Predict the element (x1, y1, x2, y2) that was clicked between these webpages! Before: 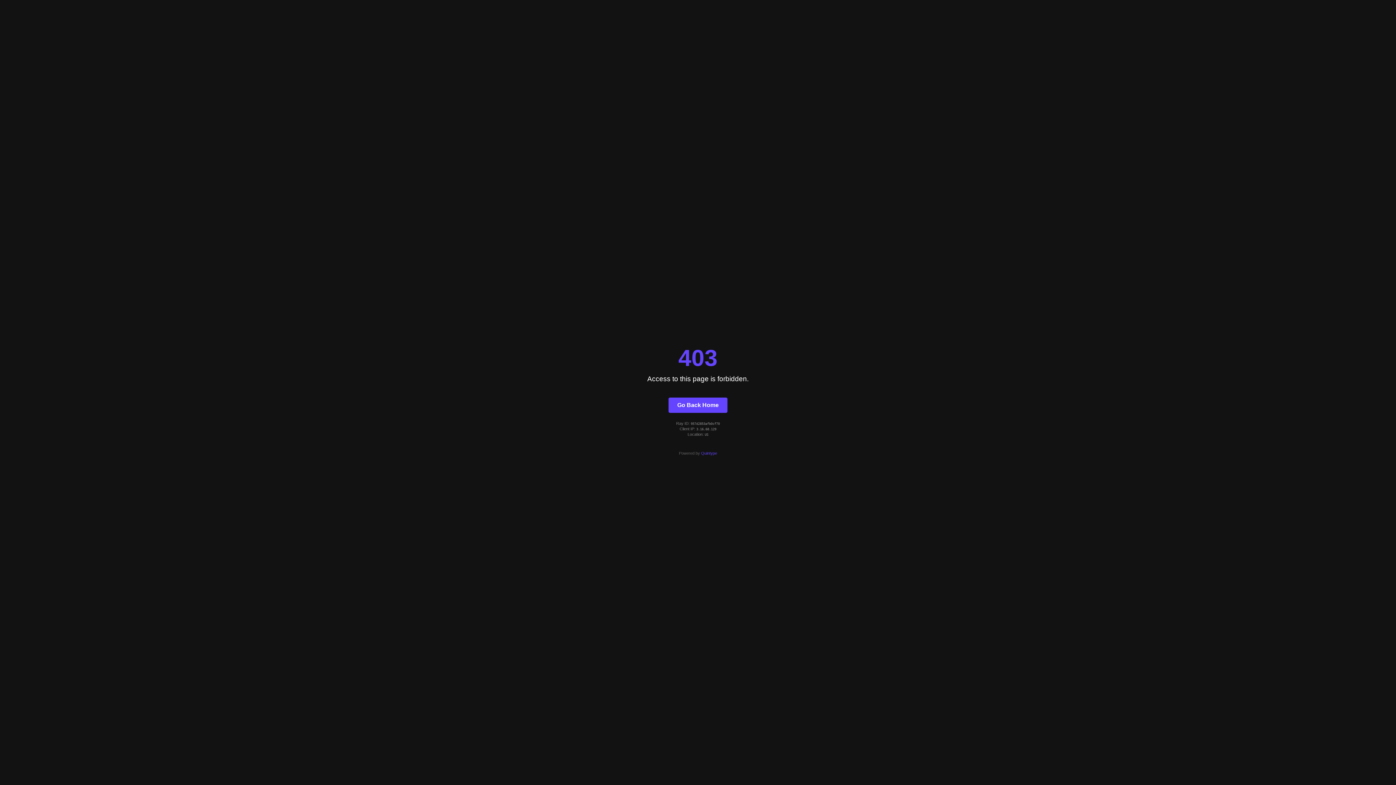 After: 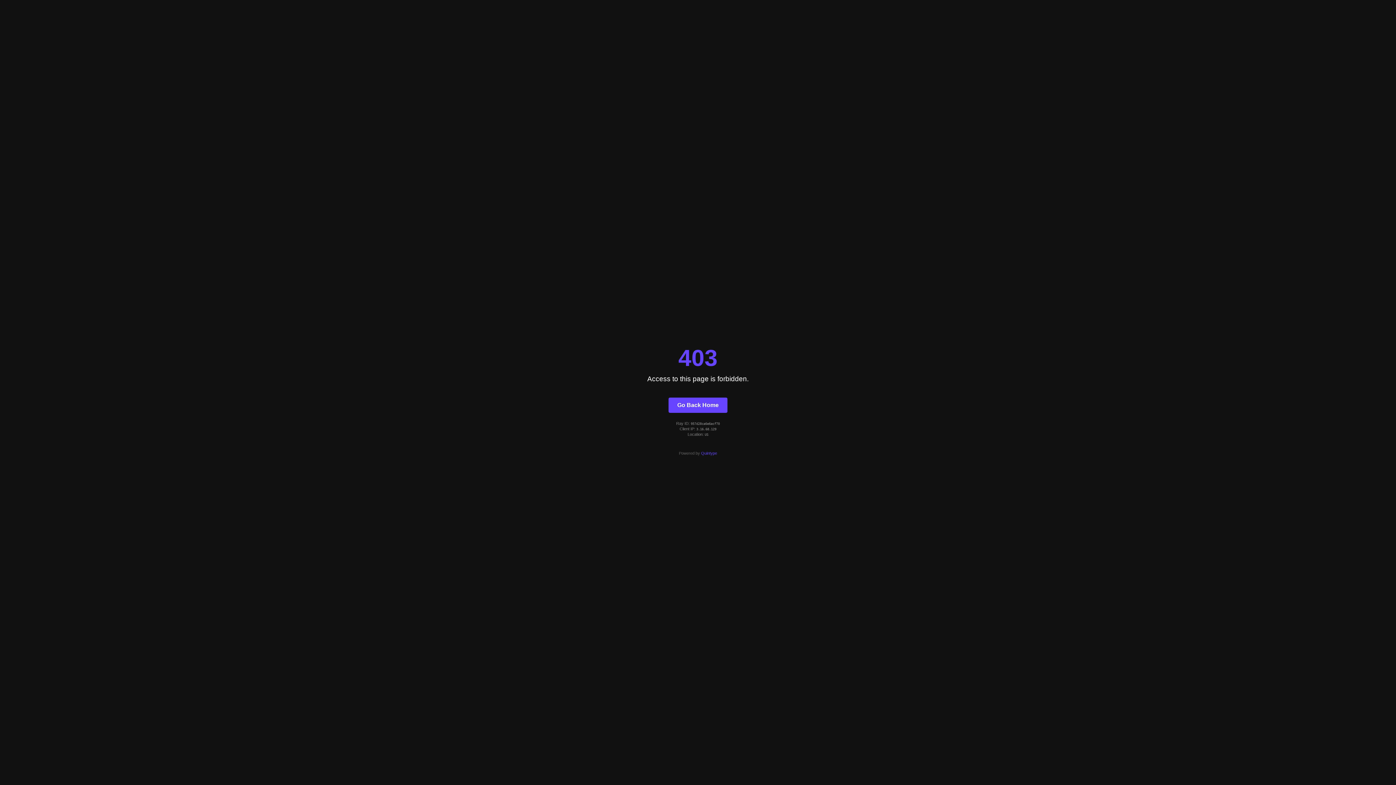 Action: bbox: (668, 397, 727, 412) label: Go Back Home